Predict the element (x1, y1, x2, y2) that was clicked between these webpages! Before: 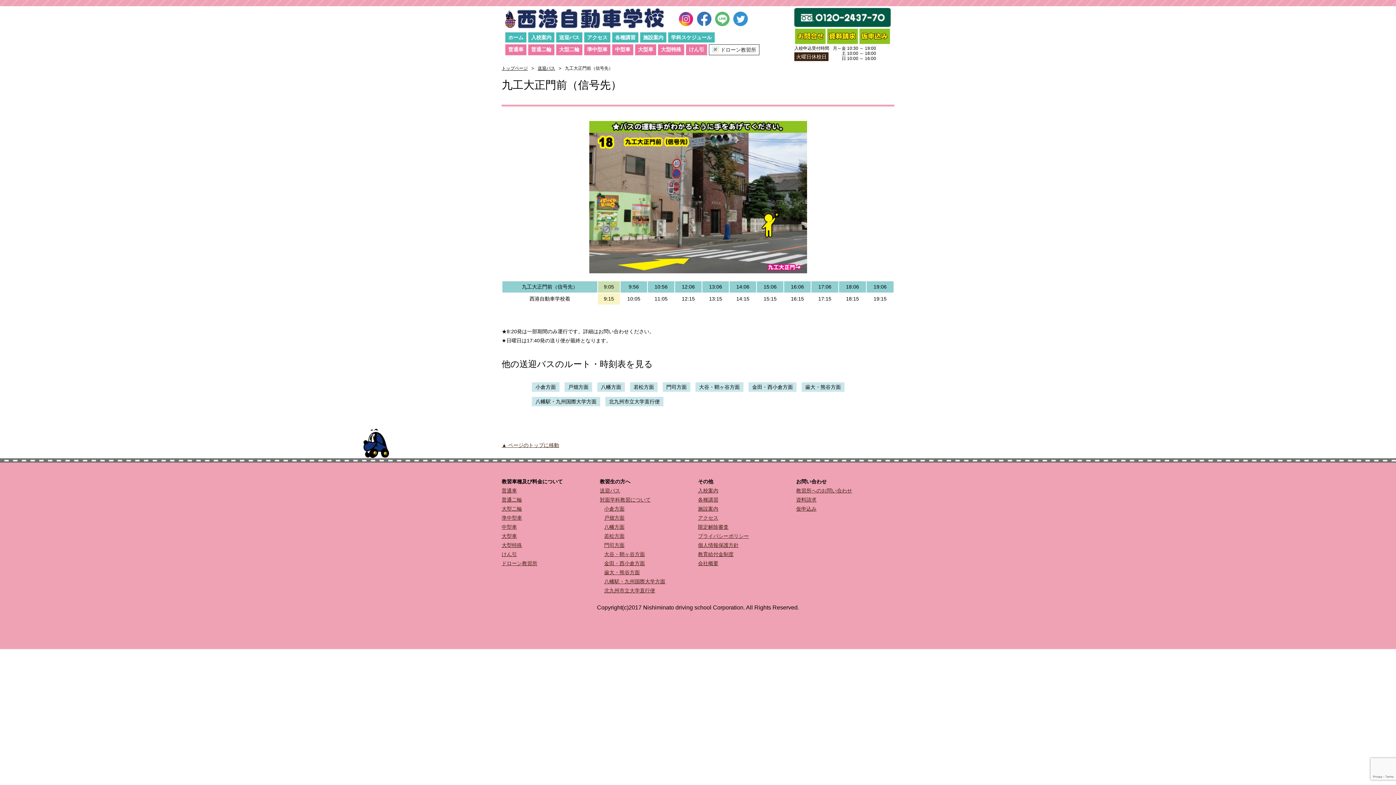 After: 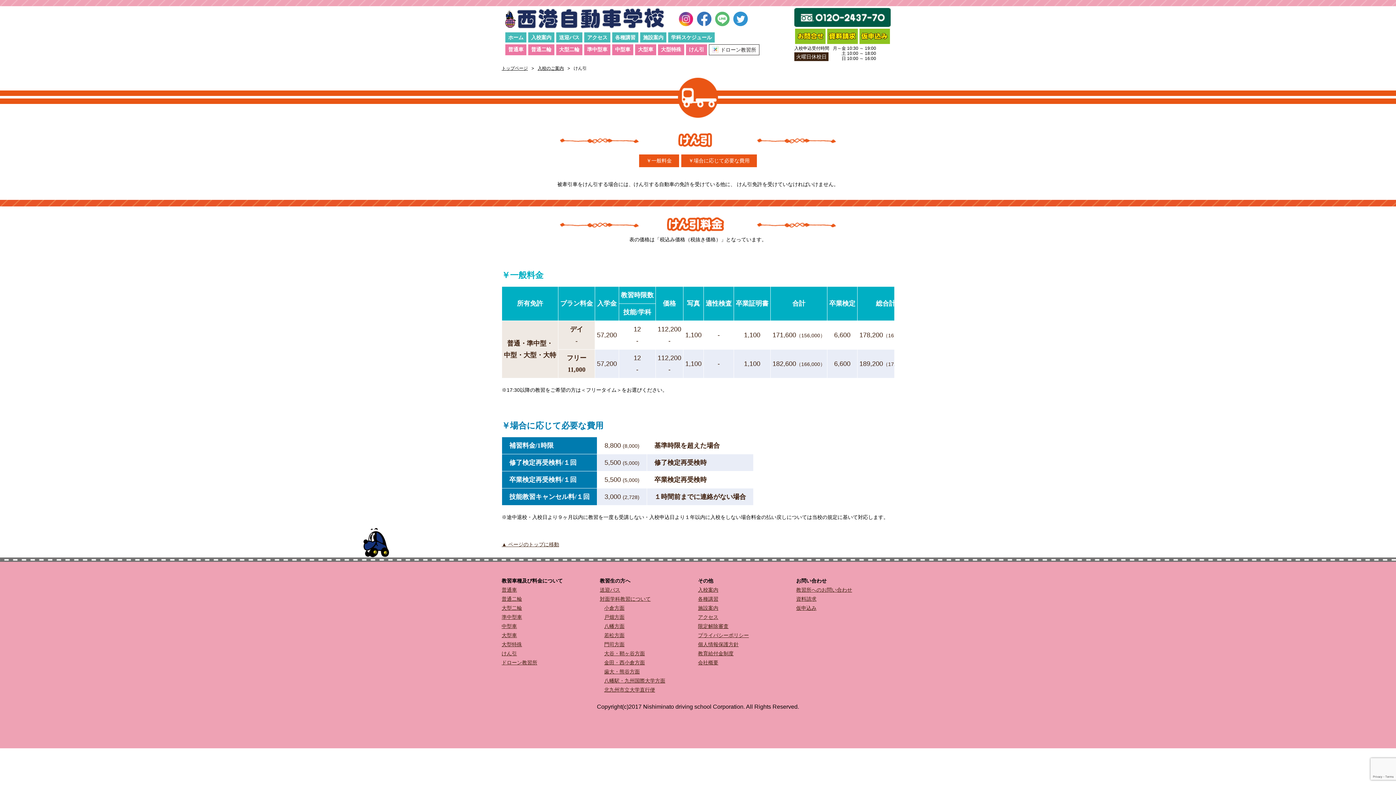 Action: bbox: (501, 551, 517, 557) label: けん引